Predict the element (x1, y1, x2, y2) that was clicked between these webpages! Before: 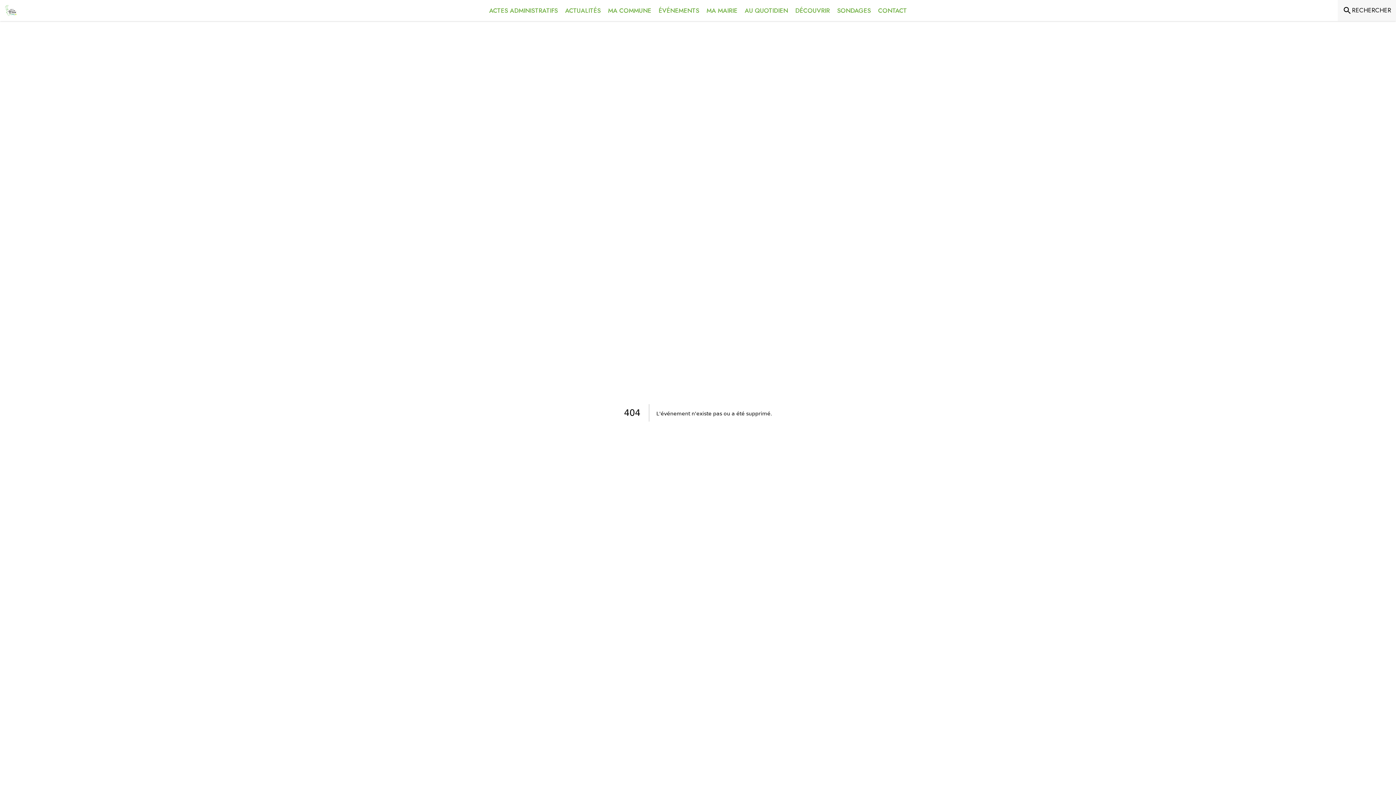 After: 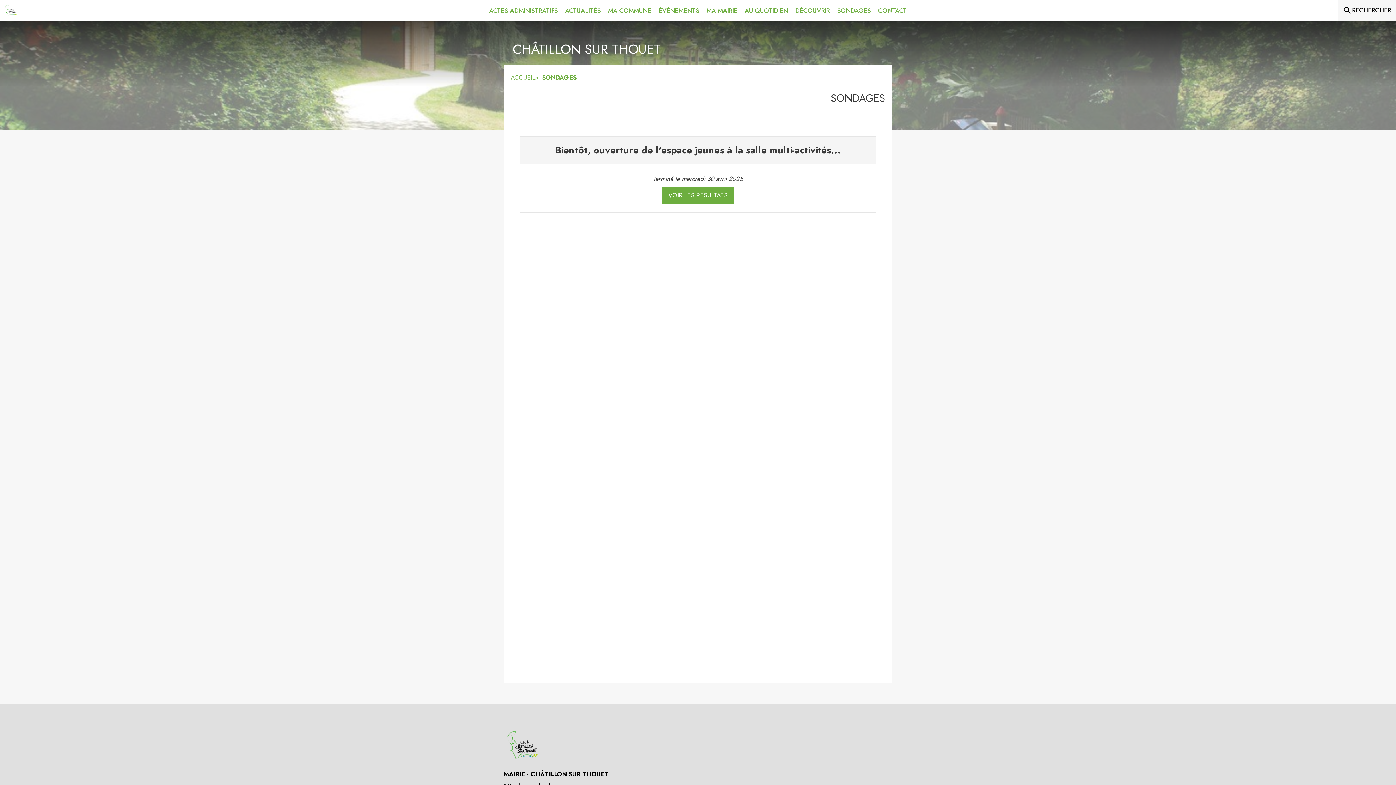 Action: label: Sondages bbox: (833, 0, 874, 21)